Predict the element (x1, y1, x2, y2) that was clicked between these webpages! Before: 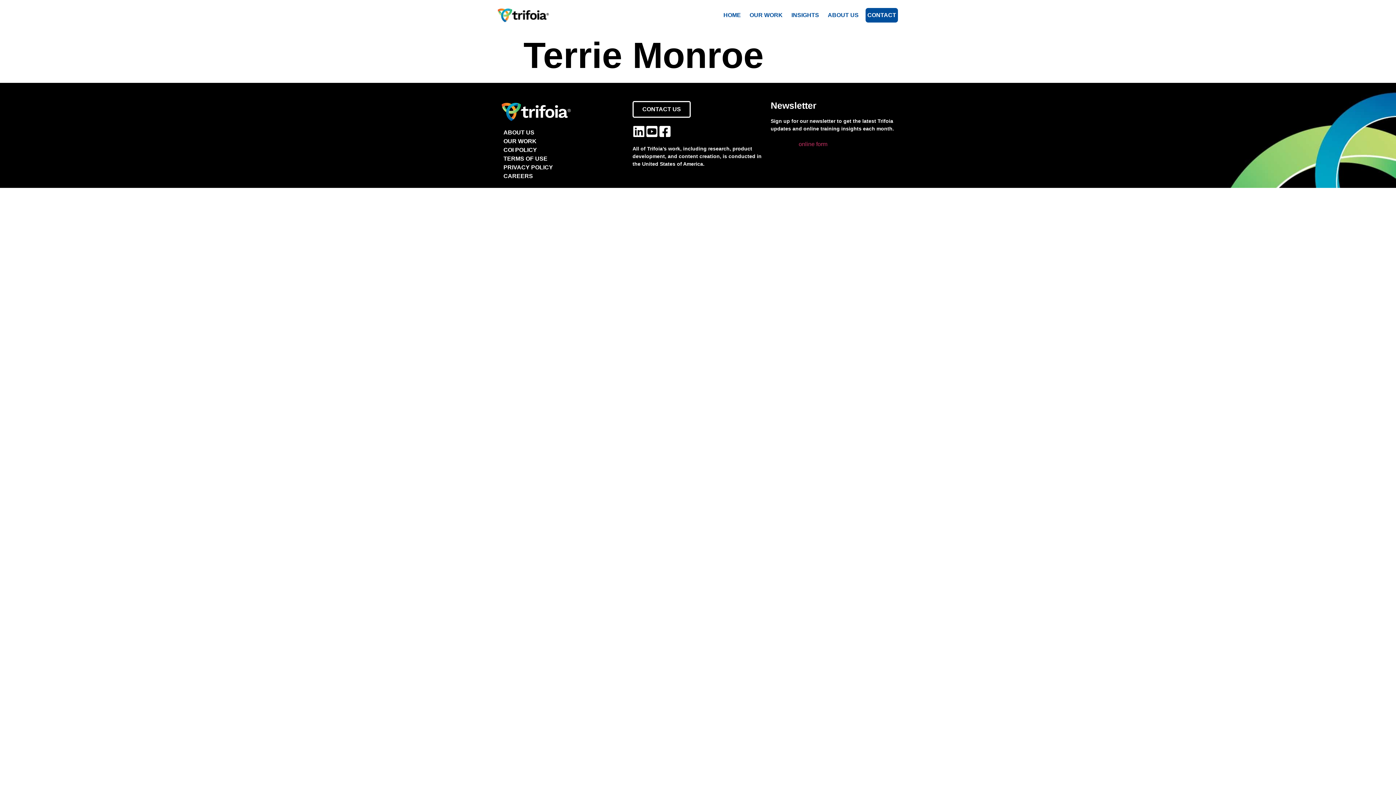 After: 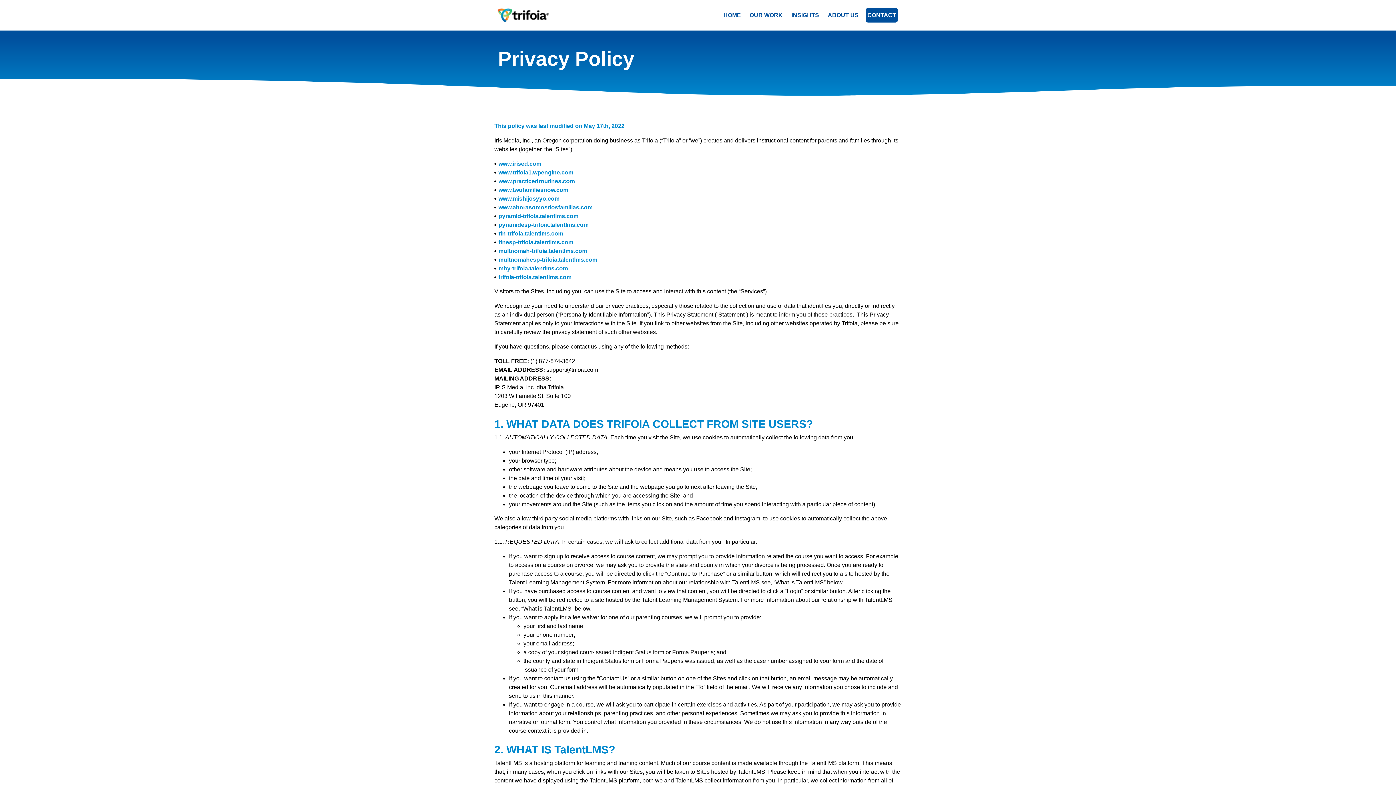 Action: label: PRIVACY POLICY bbox: (496, 163, 623, 172)